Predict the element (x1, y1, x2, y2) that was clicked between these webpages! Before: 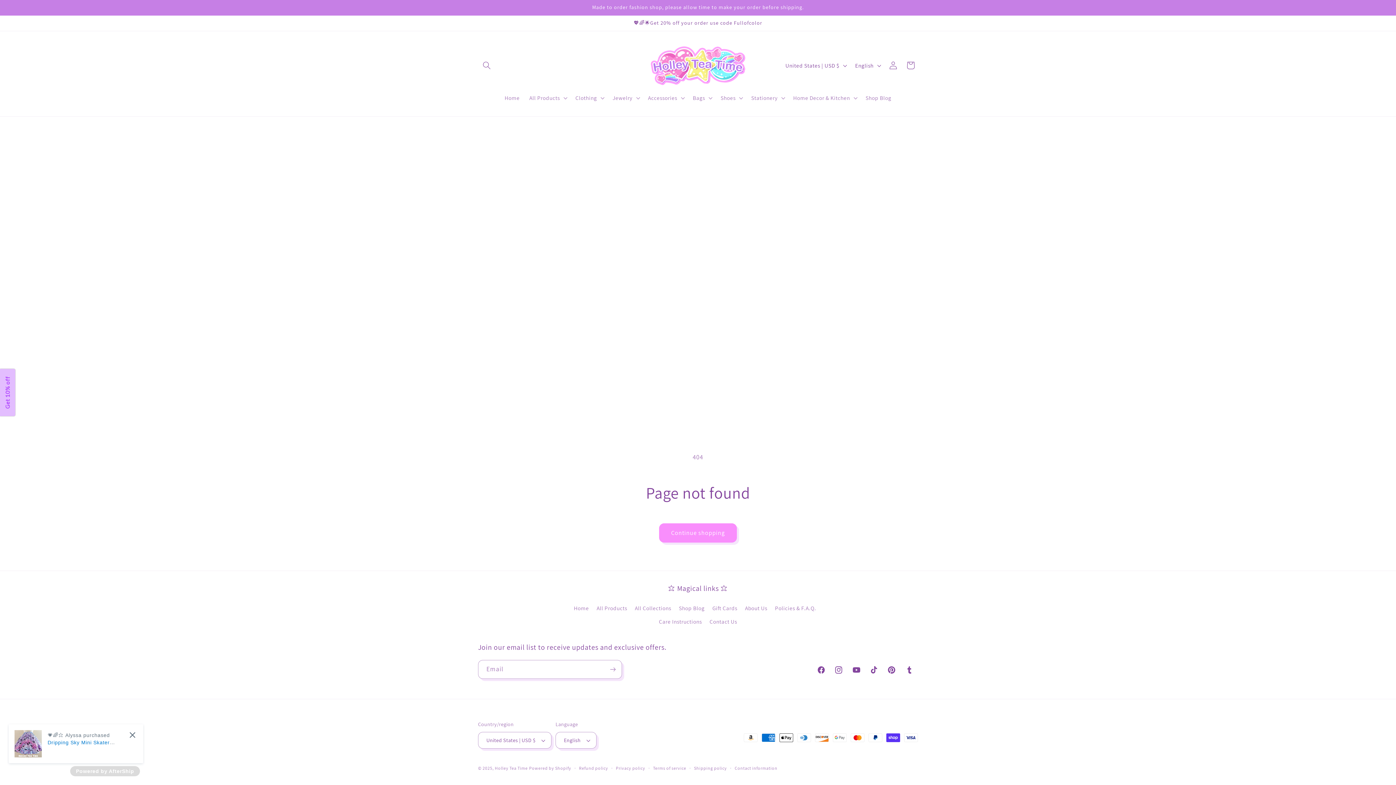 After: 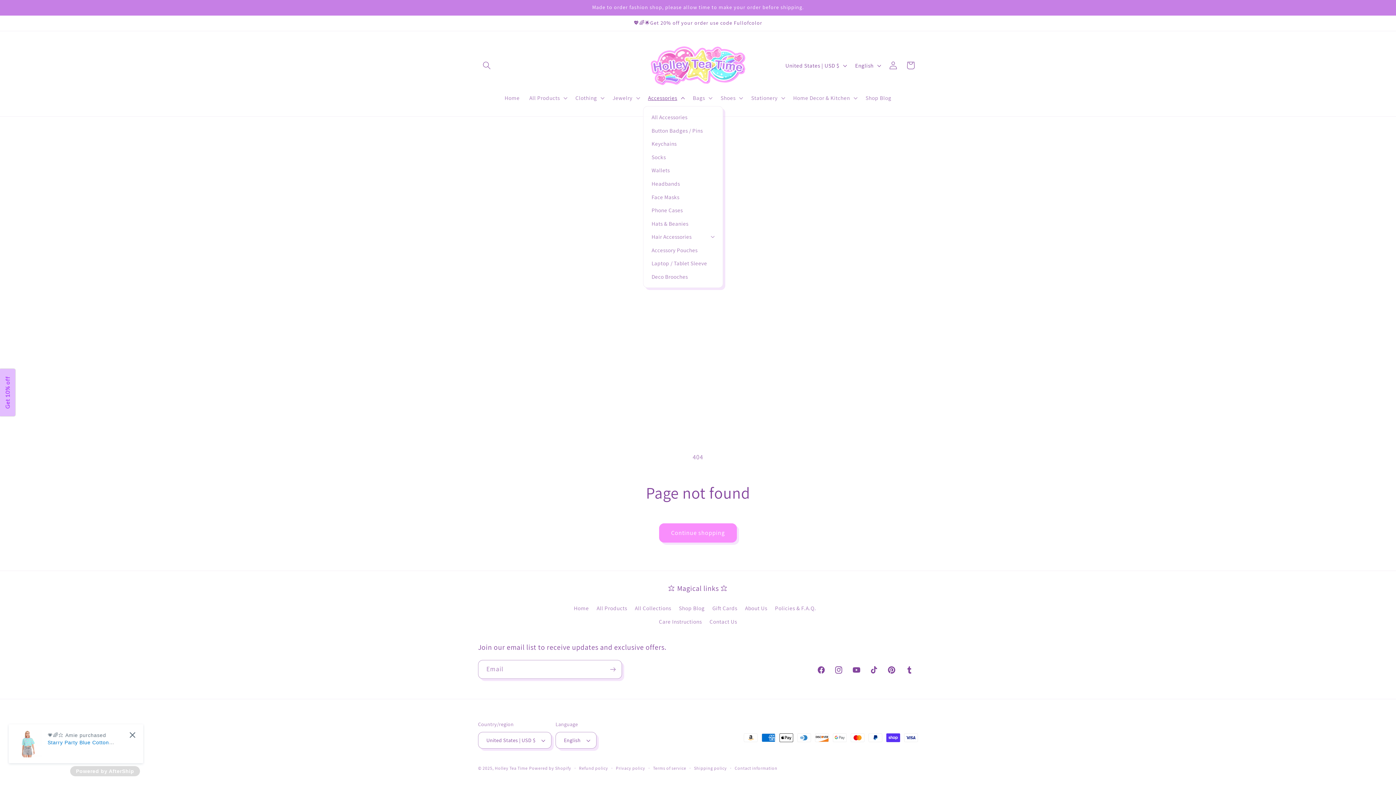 Action: bbox: (643, 89, 688, 106) label: Accessories